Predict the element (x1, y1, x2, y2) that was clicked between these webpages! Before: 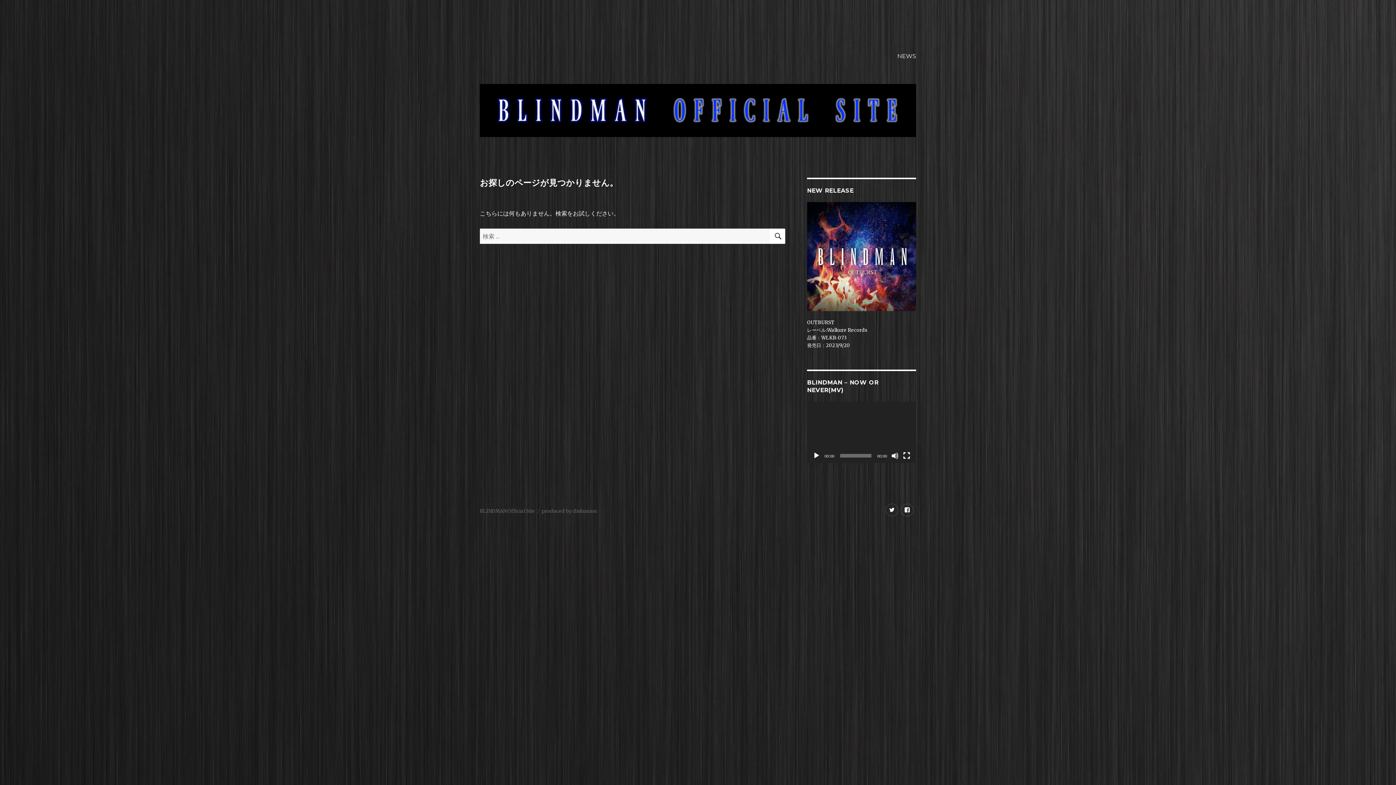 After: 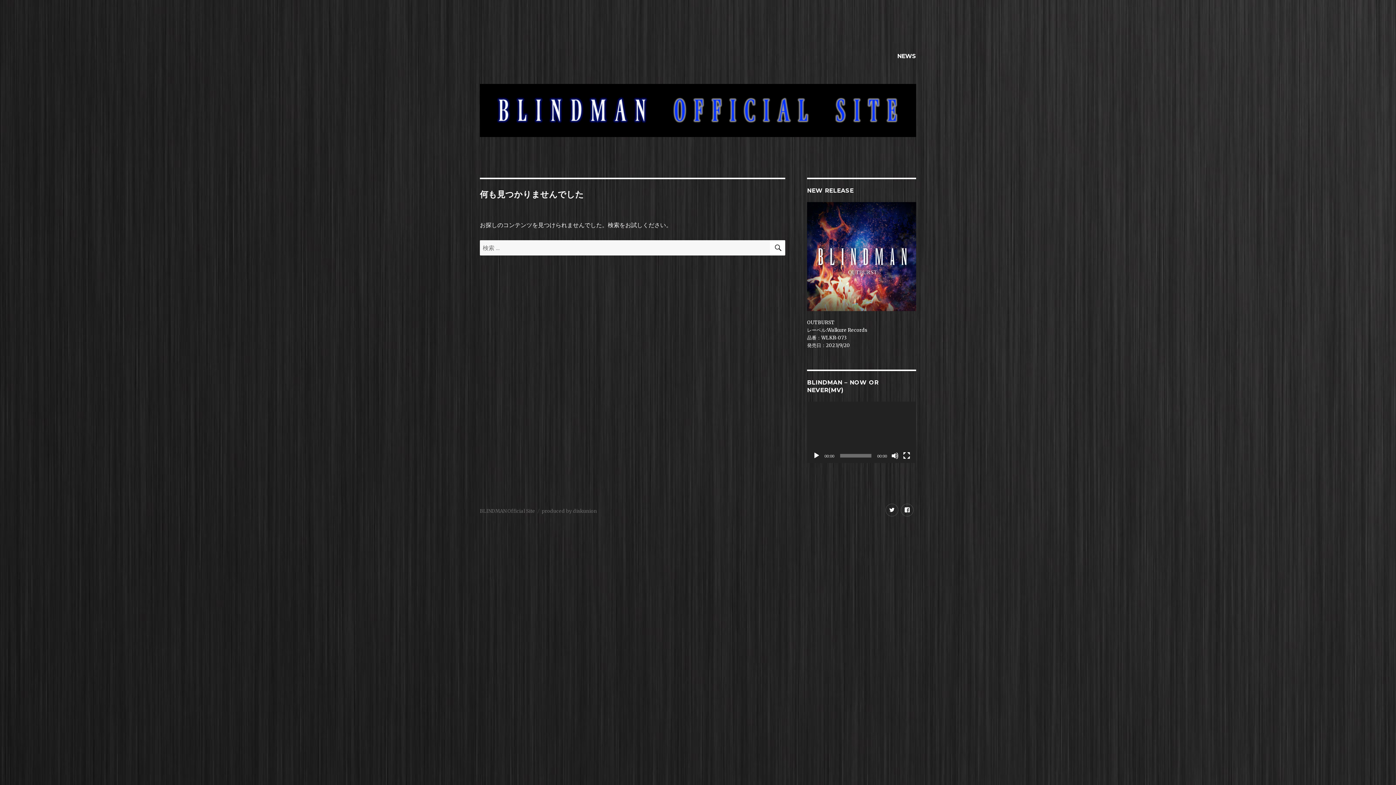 Action: bbox: (480, 84, 916, 137)